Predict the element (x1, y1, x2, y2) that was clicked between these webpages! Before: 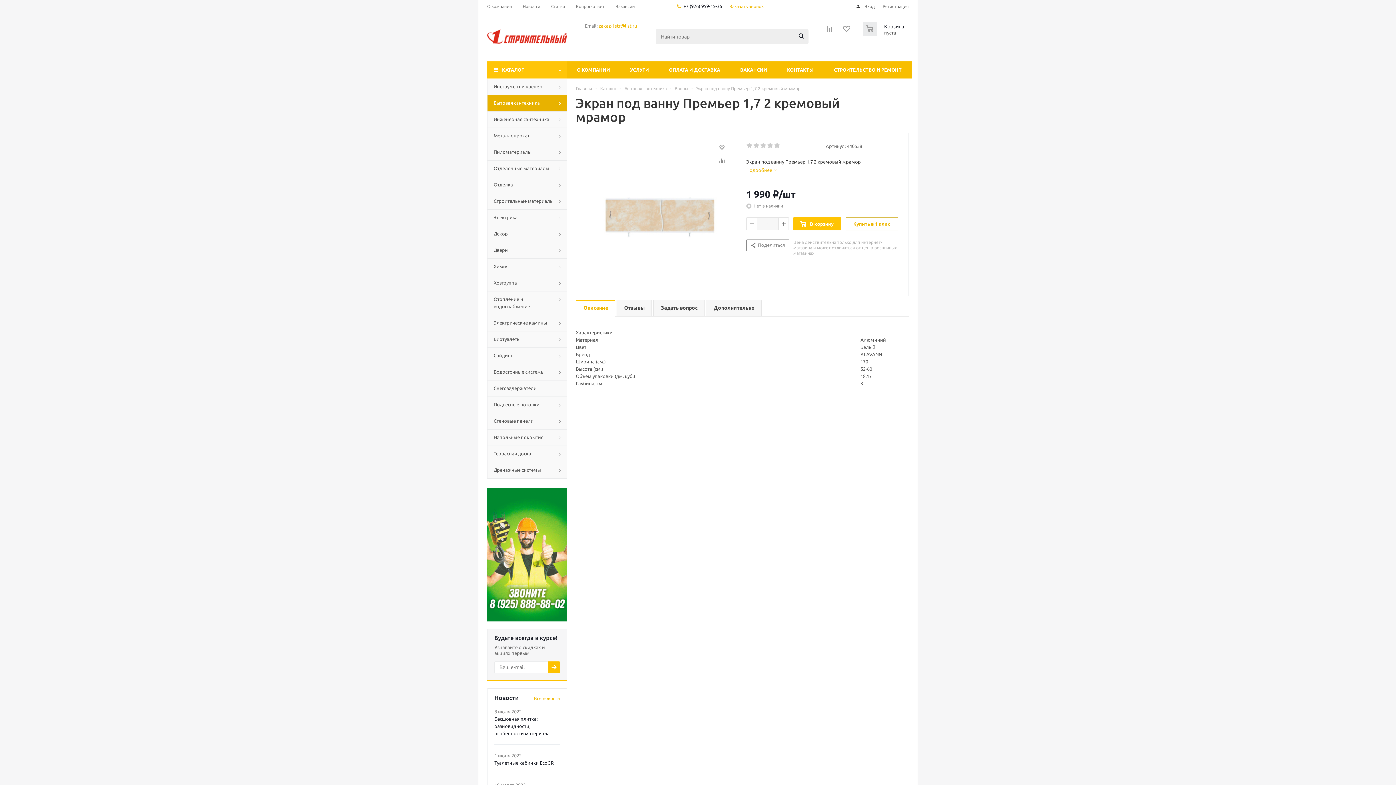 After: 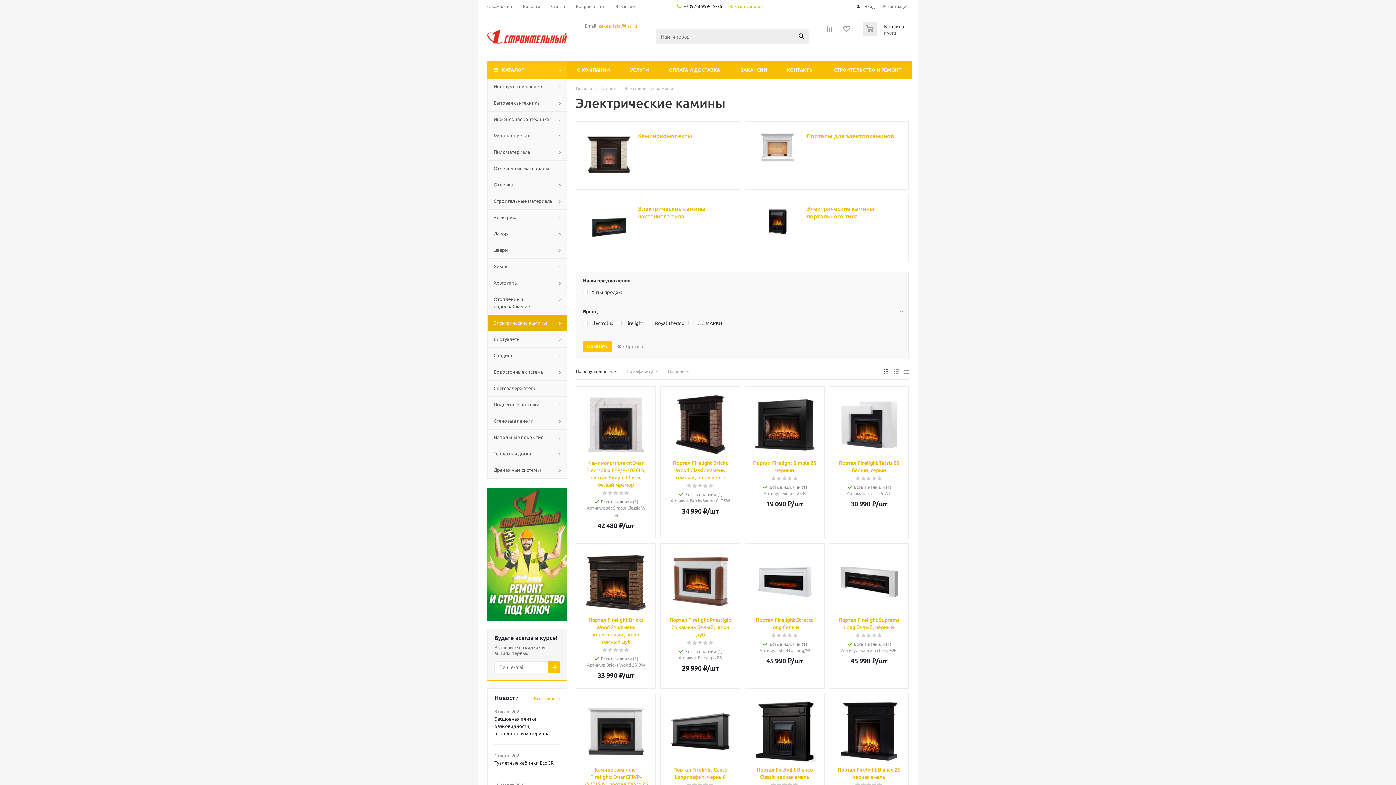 Action: bbox: (487, 314, 567, 331) label: Электрические камины